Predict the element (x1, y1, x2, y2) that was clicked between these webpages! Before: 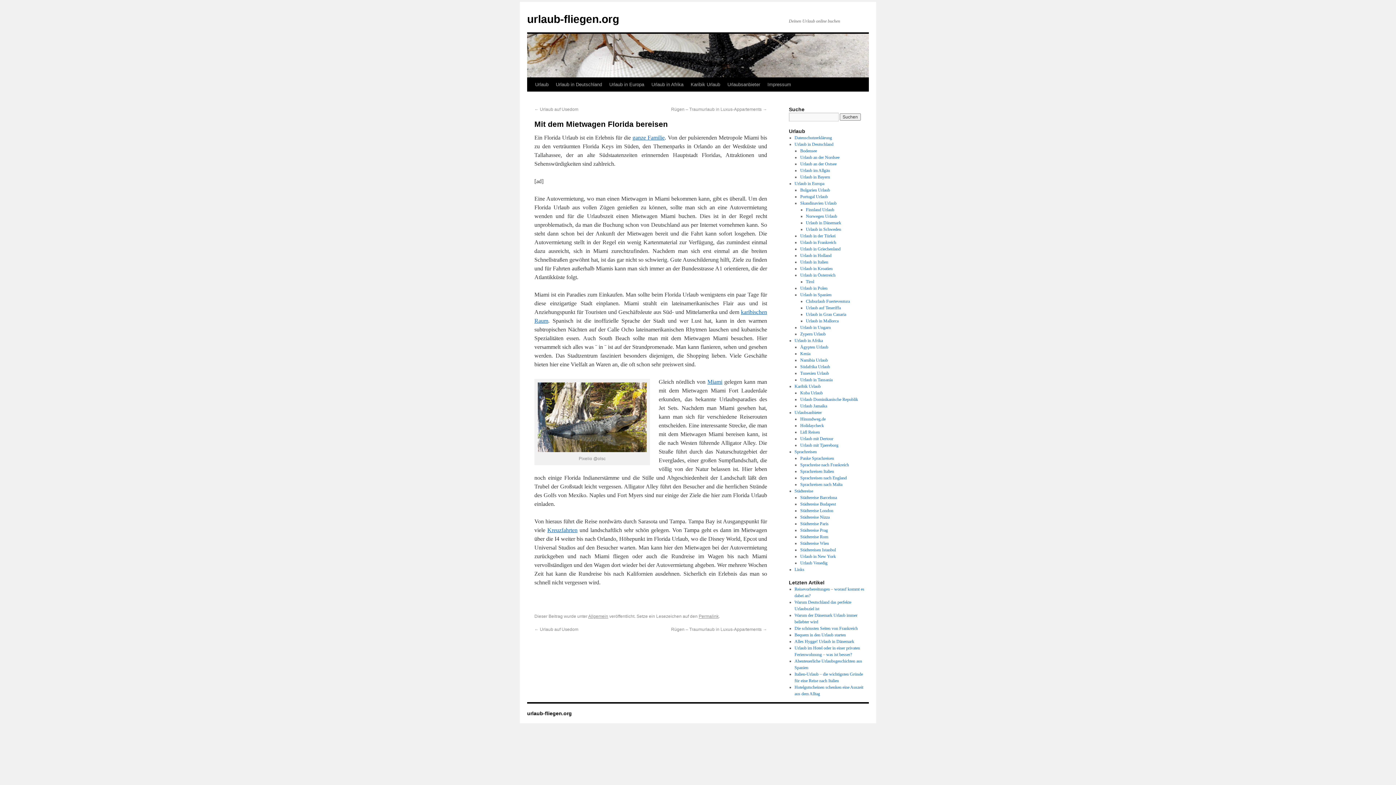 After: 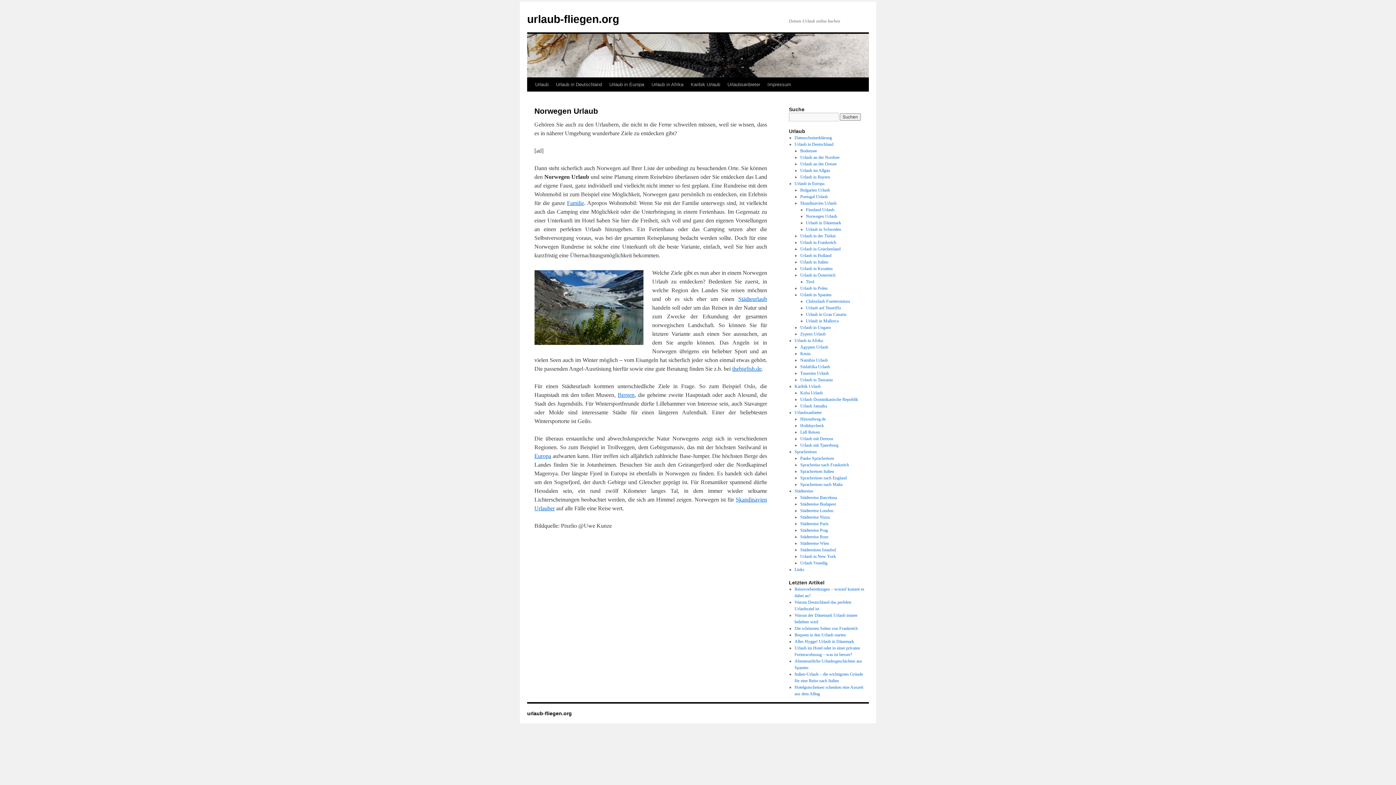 Action: bbox: (806, 213, 837, 218) label: Norwegen Urlaub